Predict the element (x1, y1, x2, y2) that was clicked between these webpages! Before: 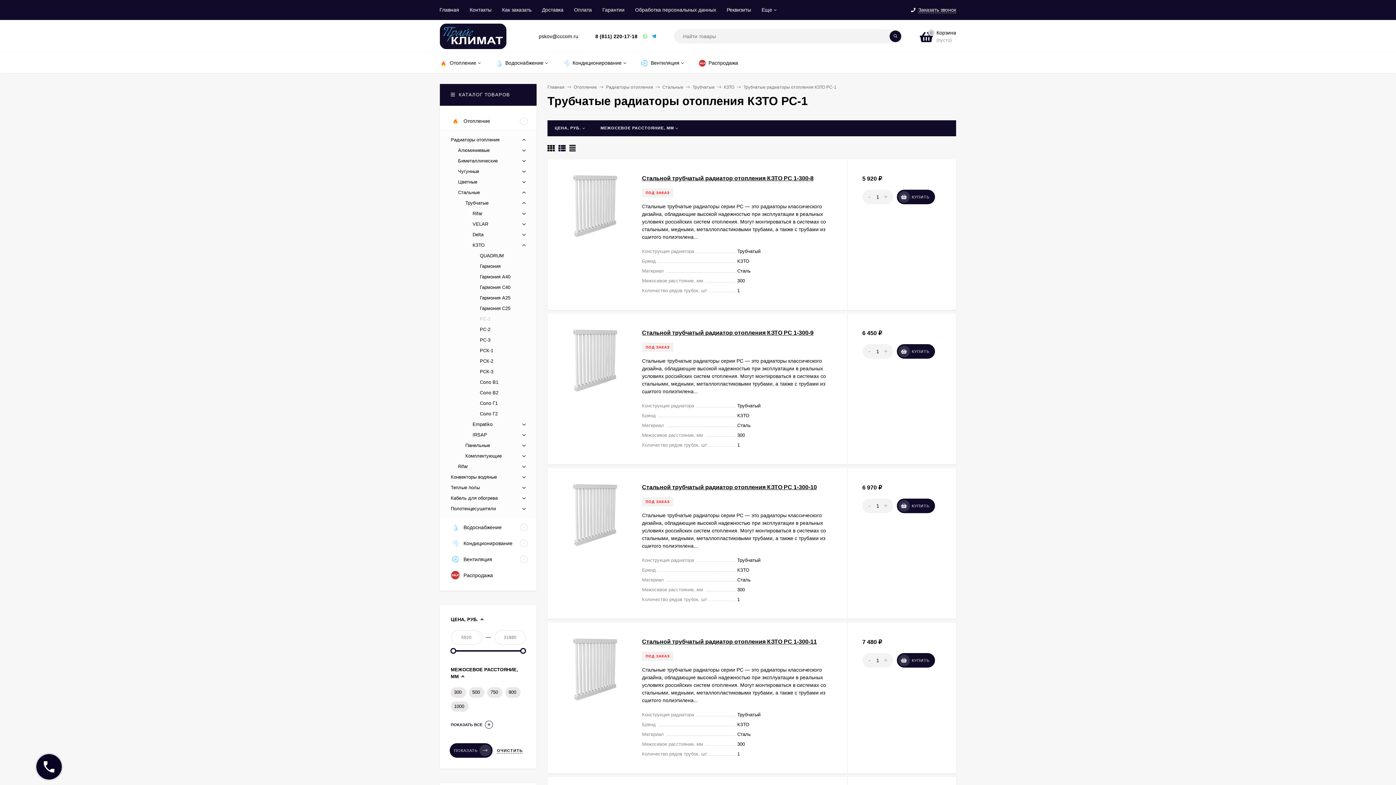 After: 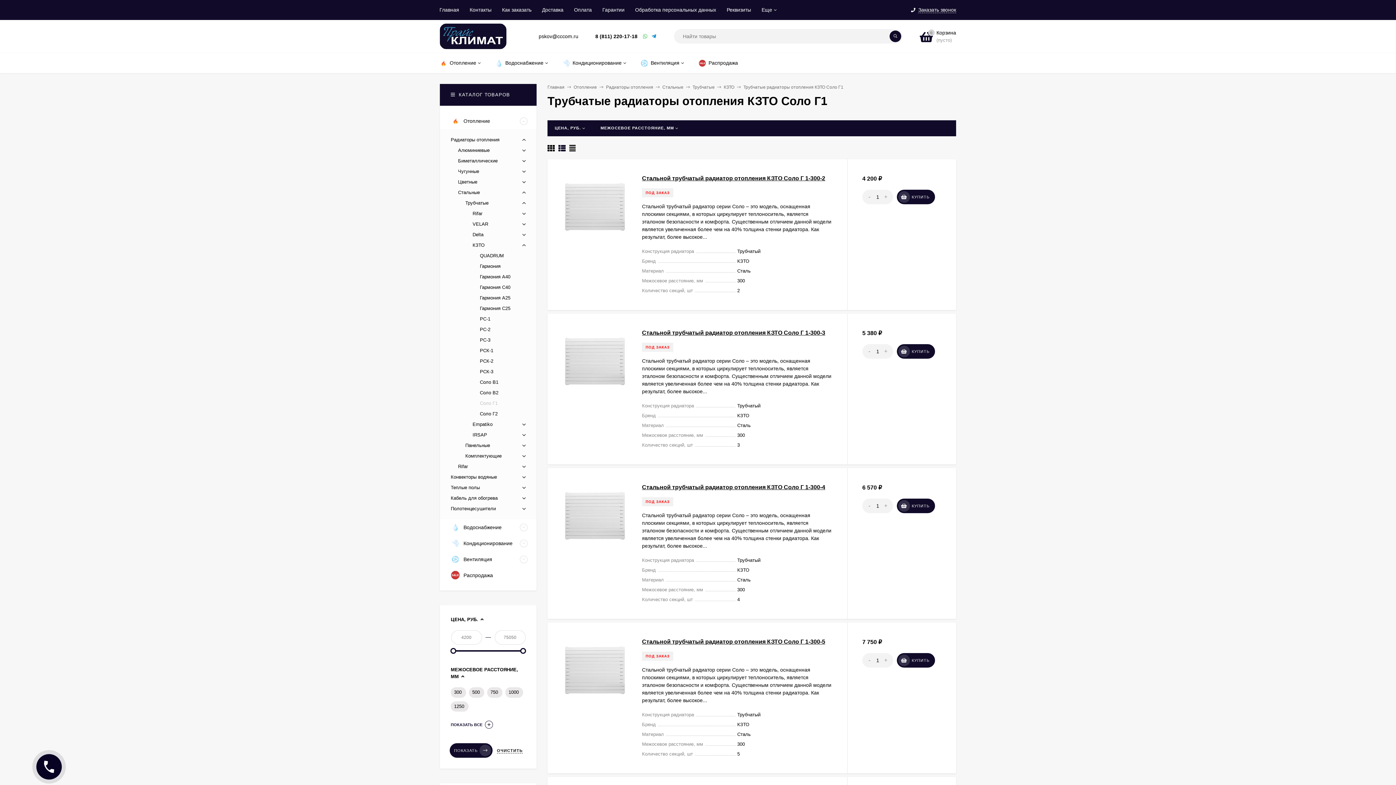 Action: bbox: (480, 400, 497, 406) label: Соло Г1